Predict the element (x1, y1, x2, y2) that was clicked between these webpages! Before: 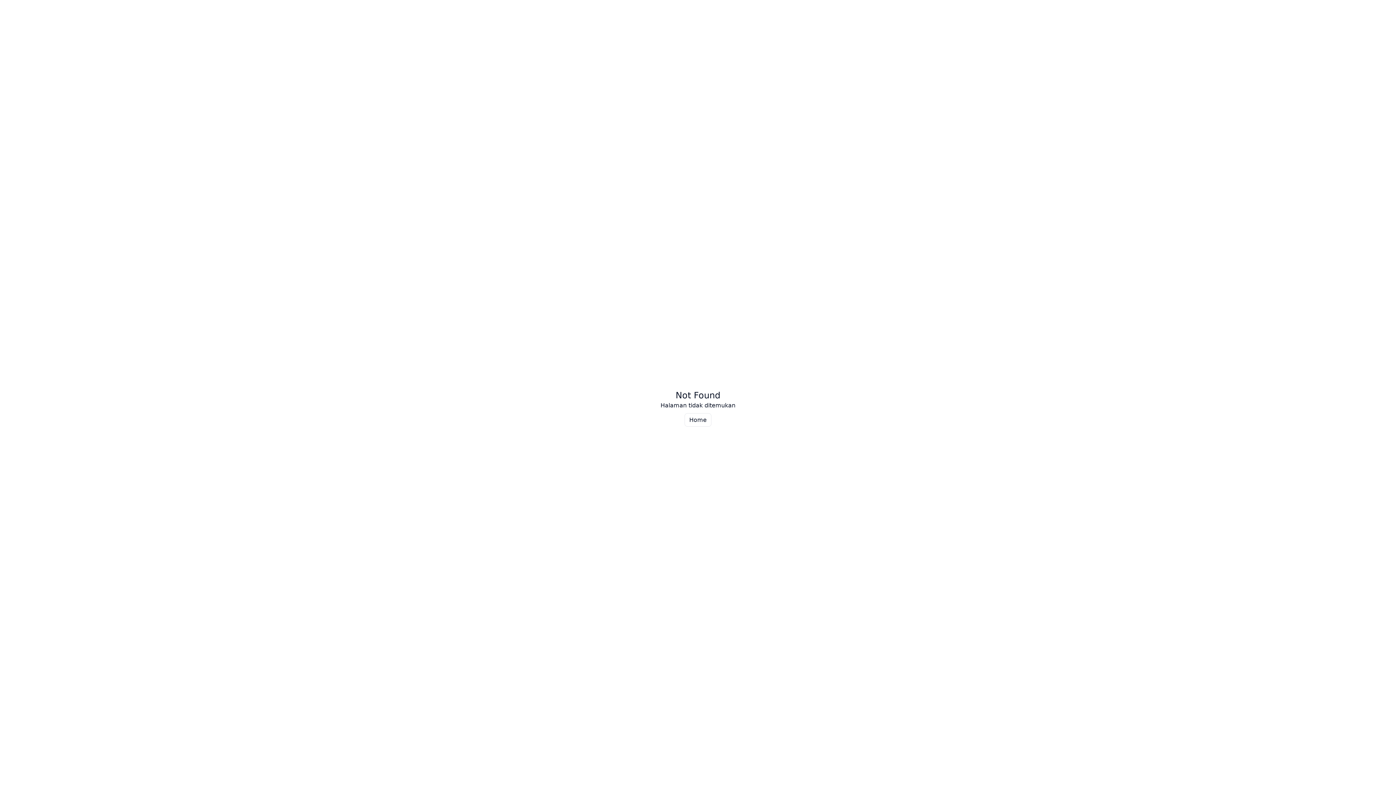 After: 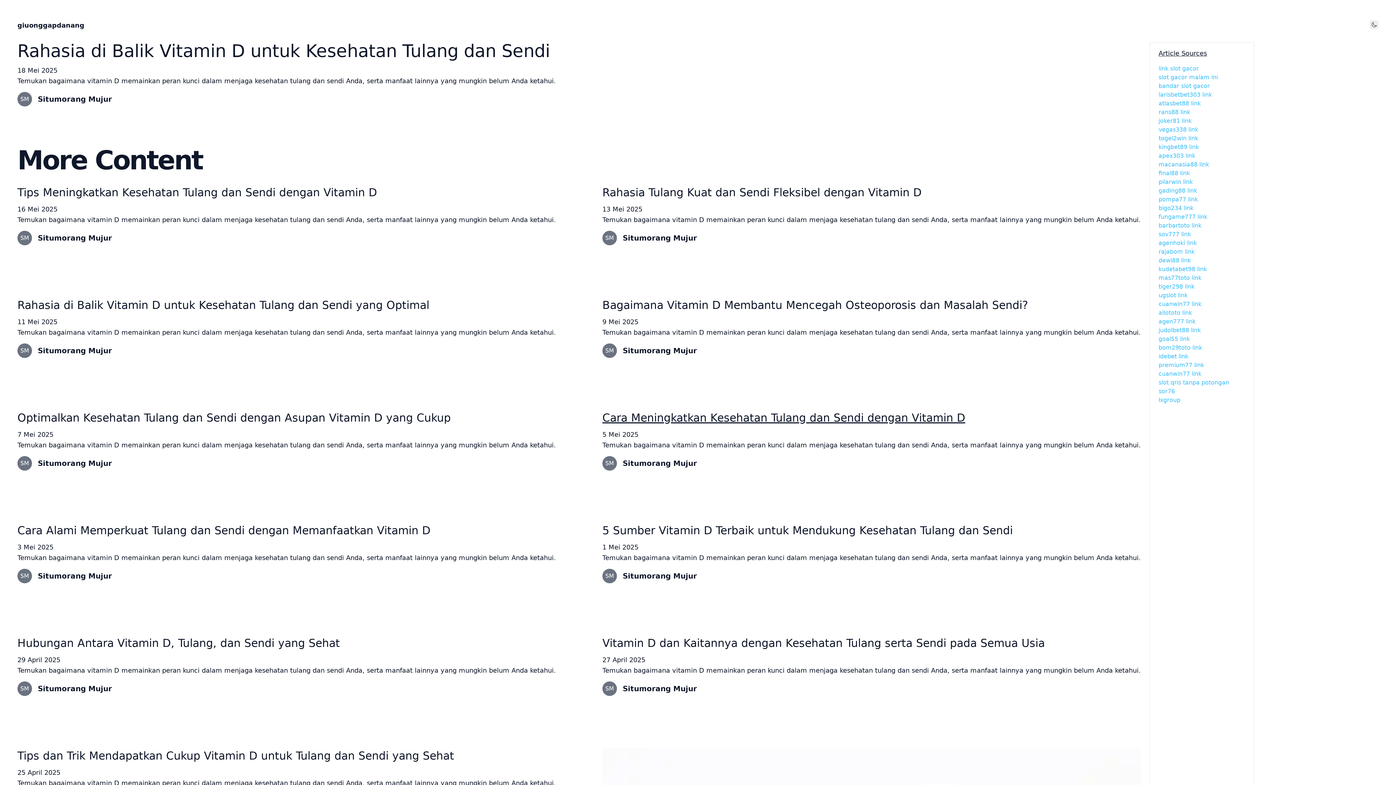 Action: bbox: (684, 413, 711, 426) label: Home